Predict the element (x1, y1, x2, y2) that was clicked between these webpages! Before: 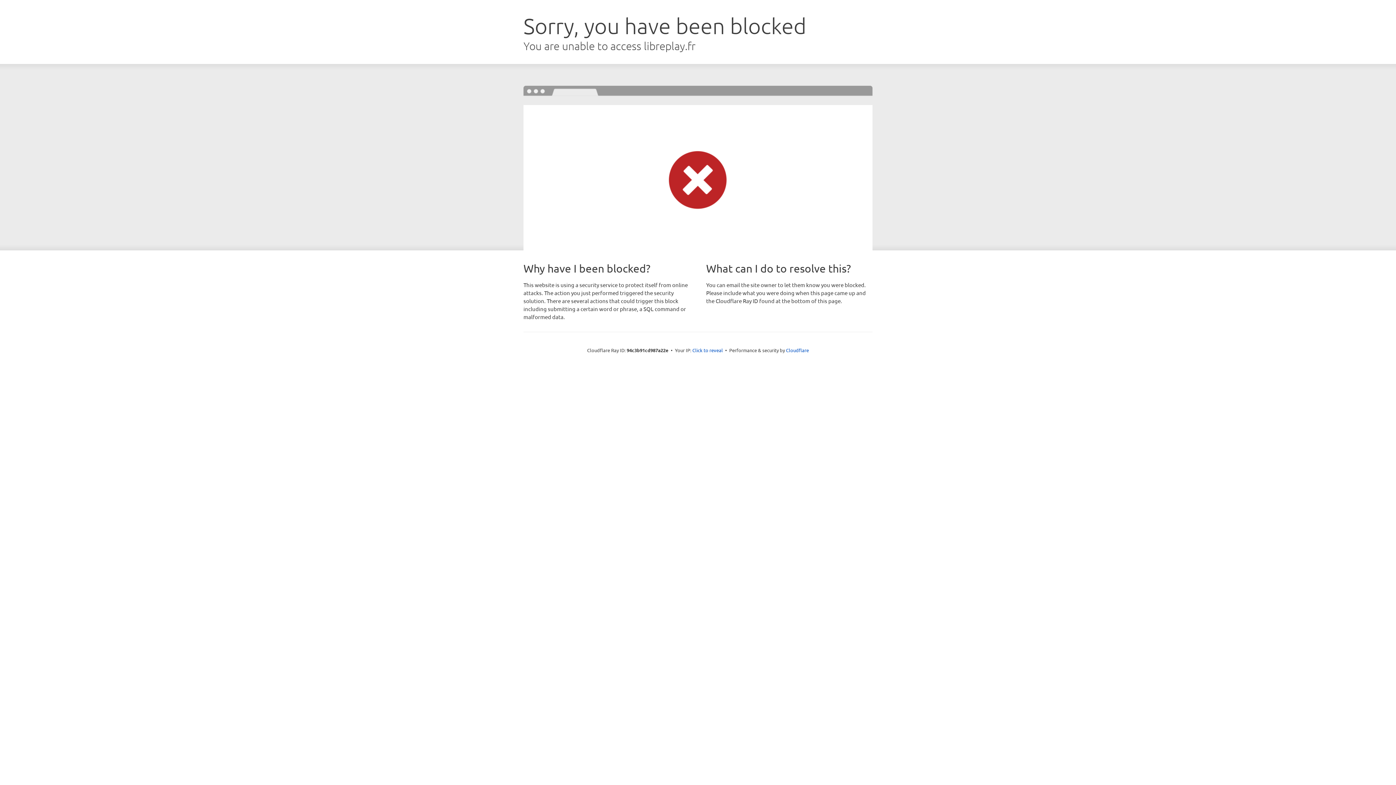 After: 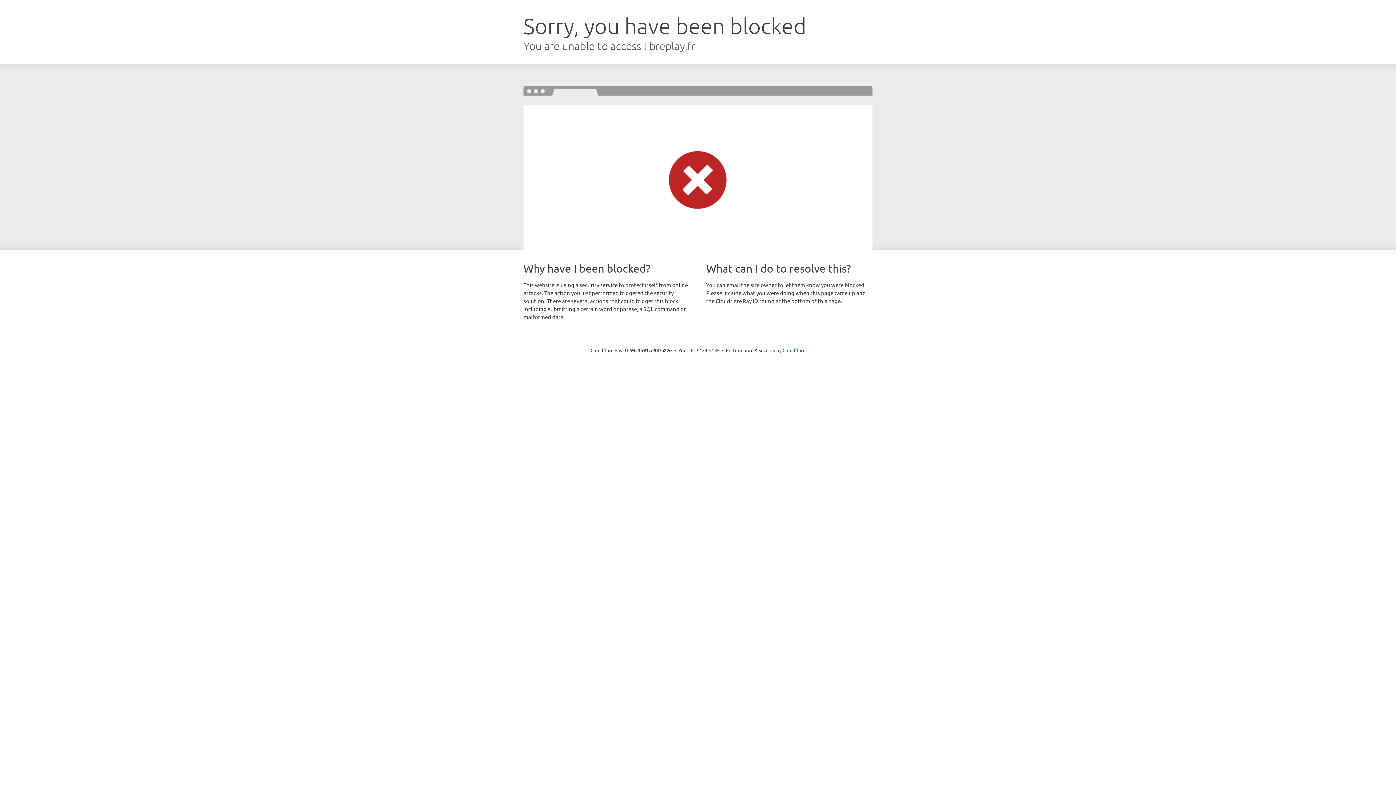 Action: label: Click to reveal bbox: (692, 346, 723, 353)